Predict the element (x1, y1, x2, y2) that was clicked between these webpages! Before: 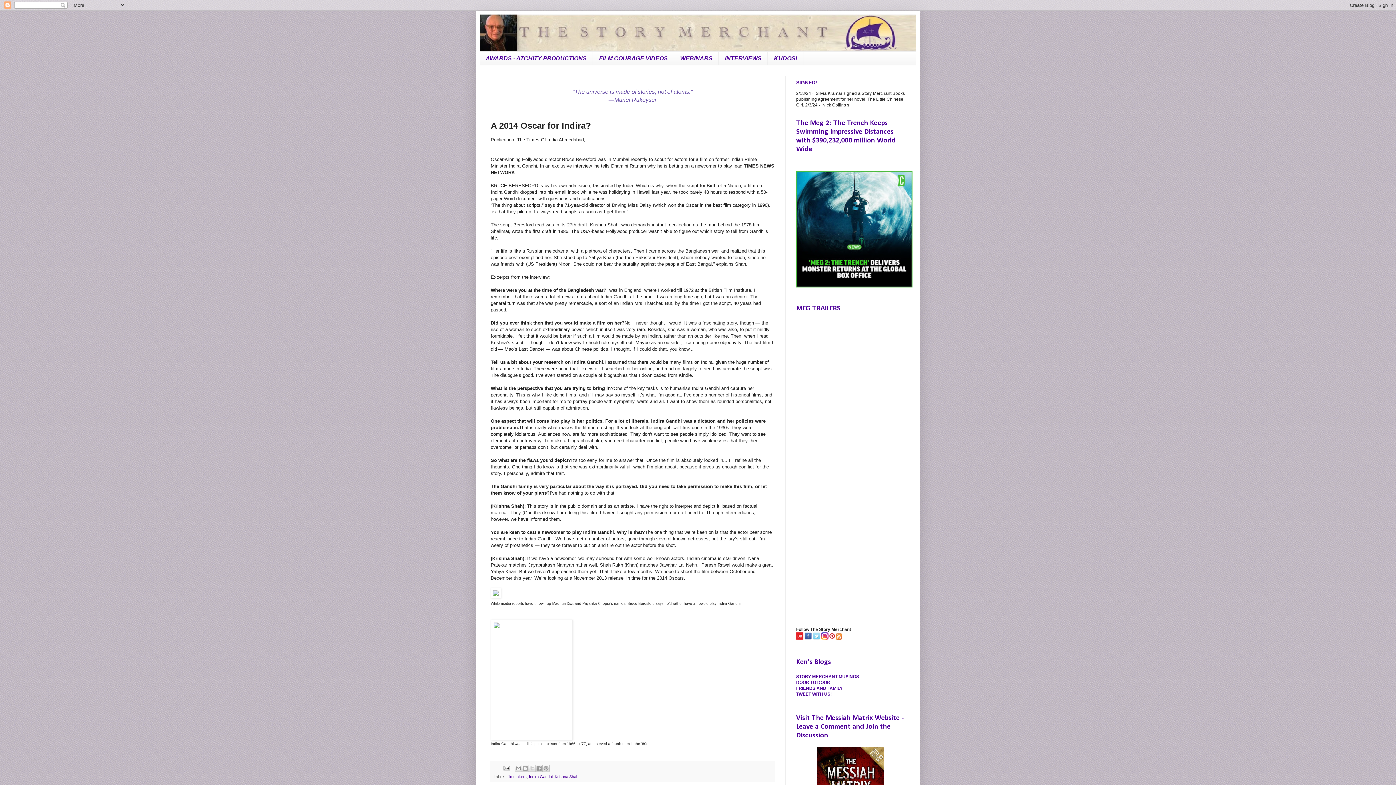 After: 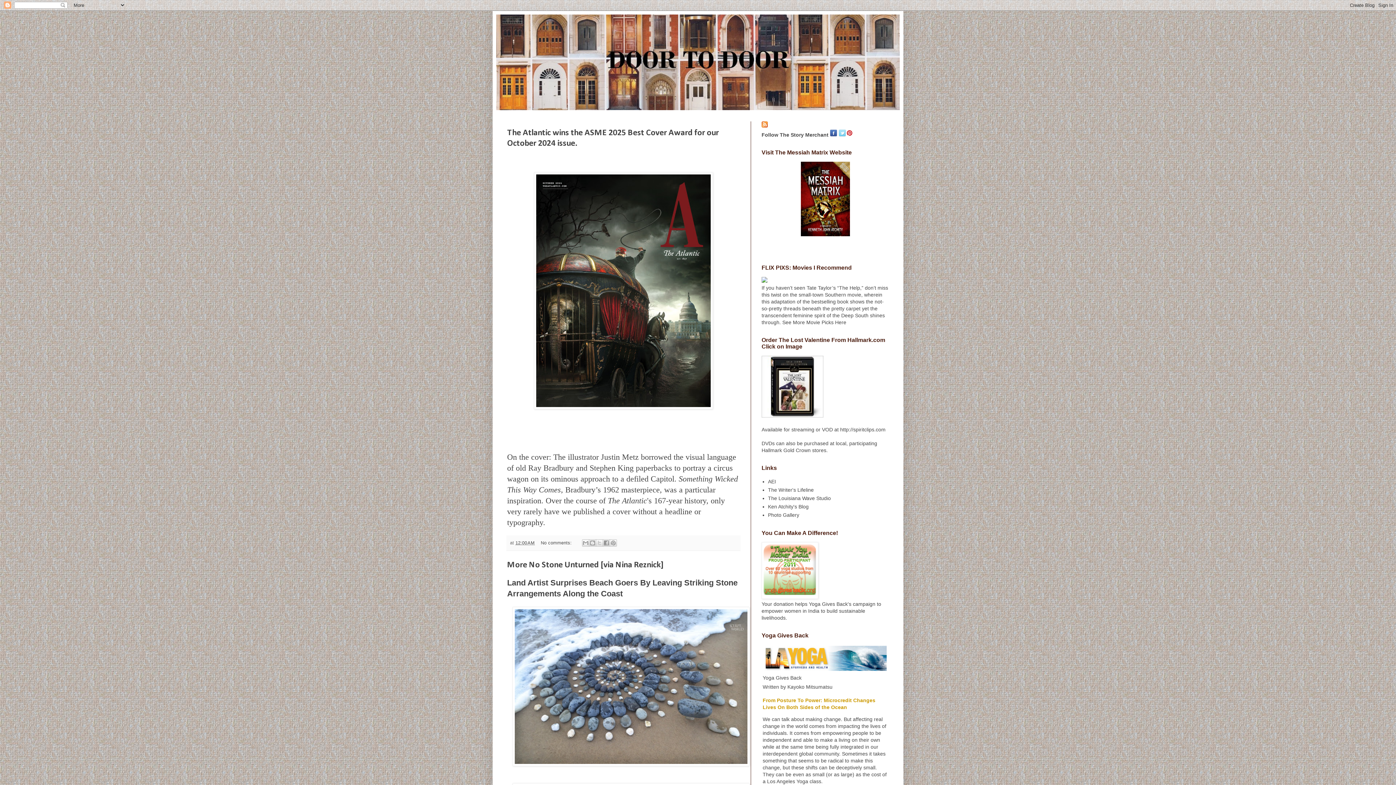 Action: bbox: (796, 680, 830, 685) label: DOOR TO DOOR